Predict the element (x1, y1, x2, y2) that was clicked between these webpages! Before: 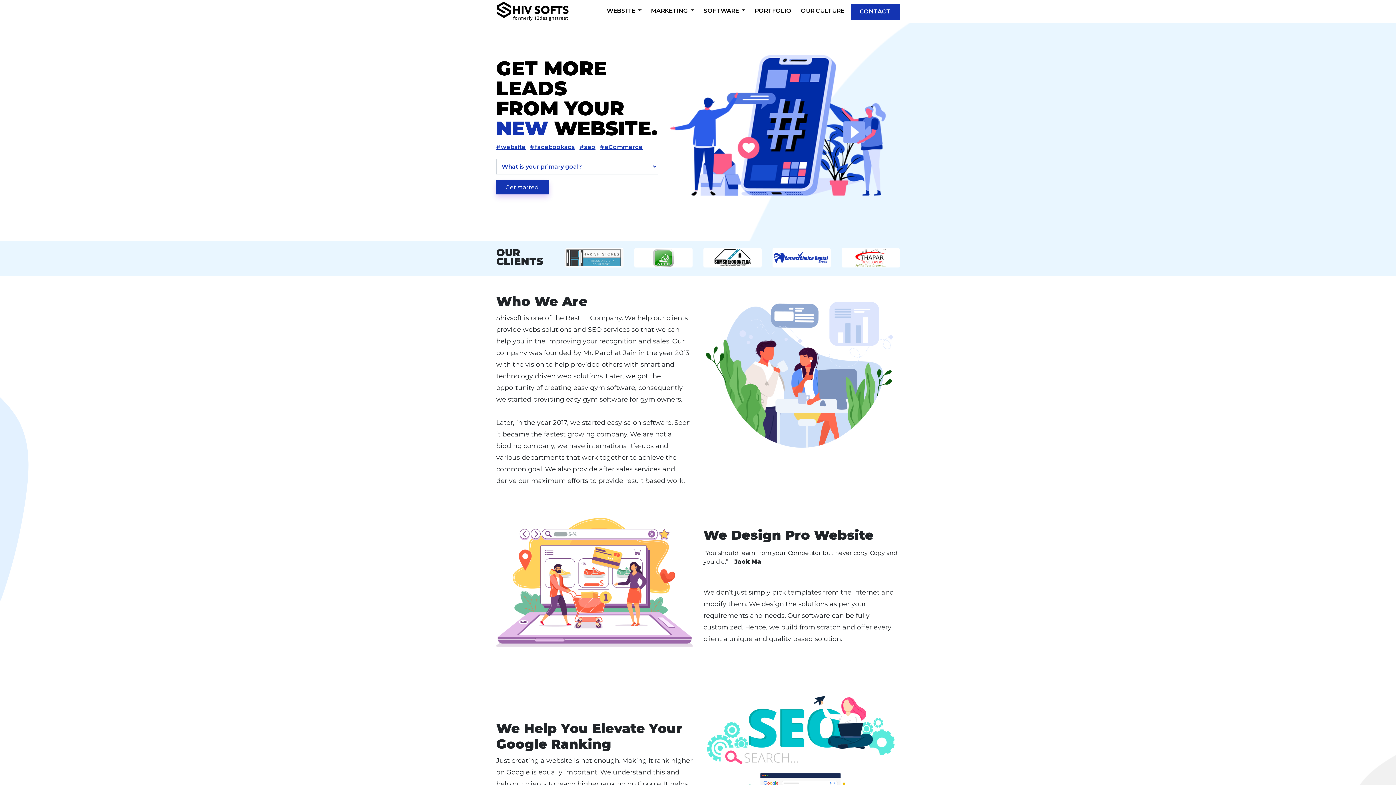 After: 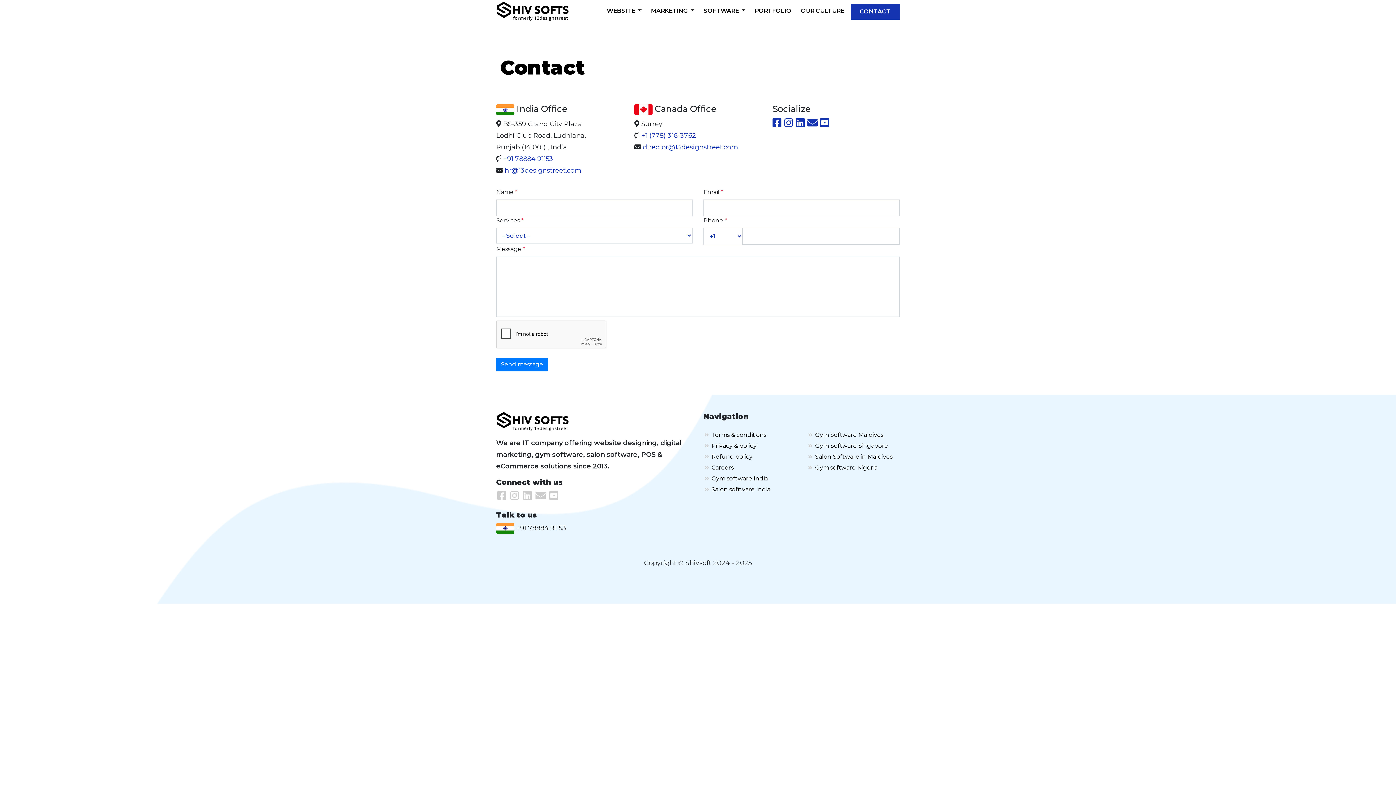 Action: label: CONTACT bbox: (850, 3, 900, 19)